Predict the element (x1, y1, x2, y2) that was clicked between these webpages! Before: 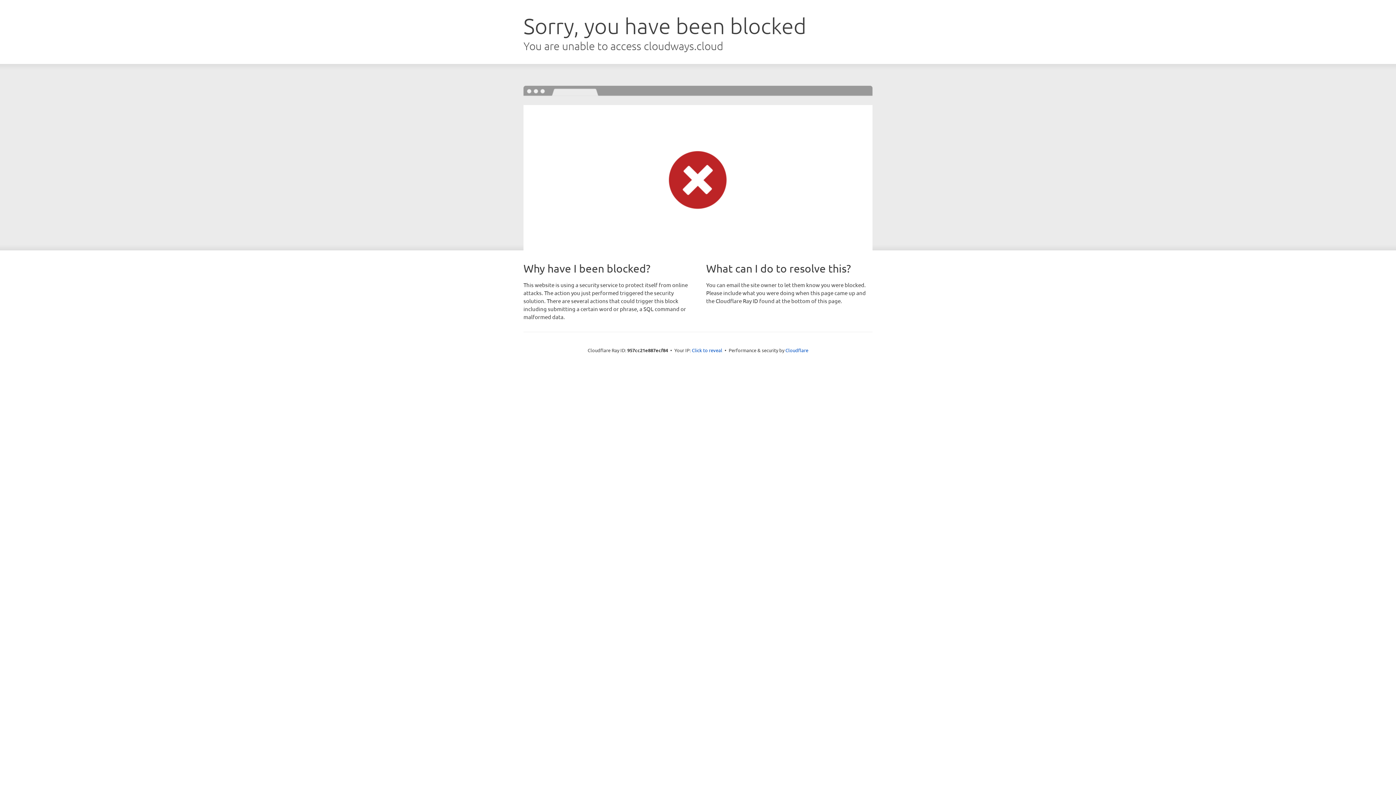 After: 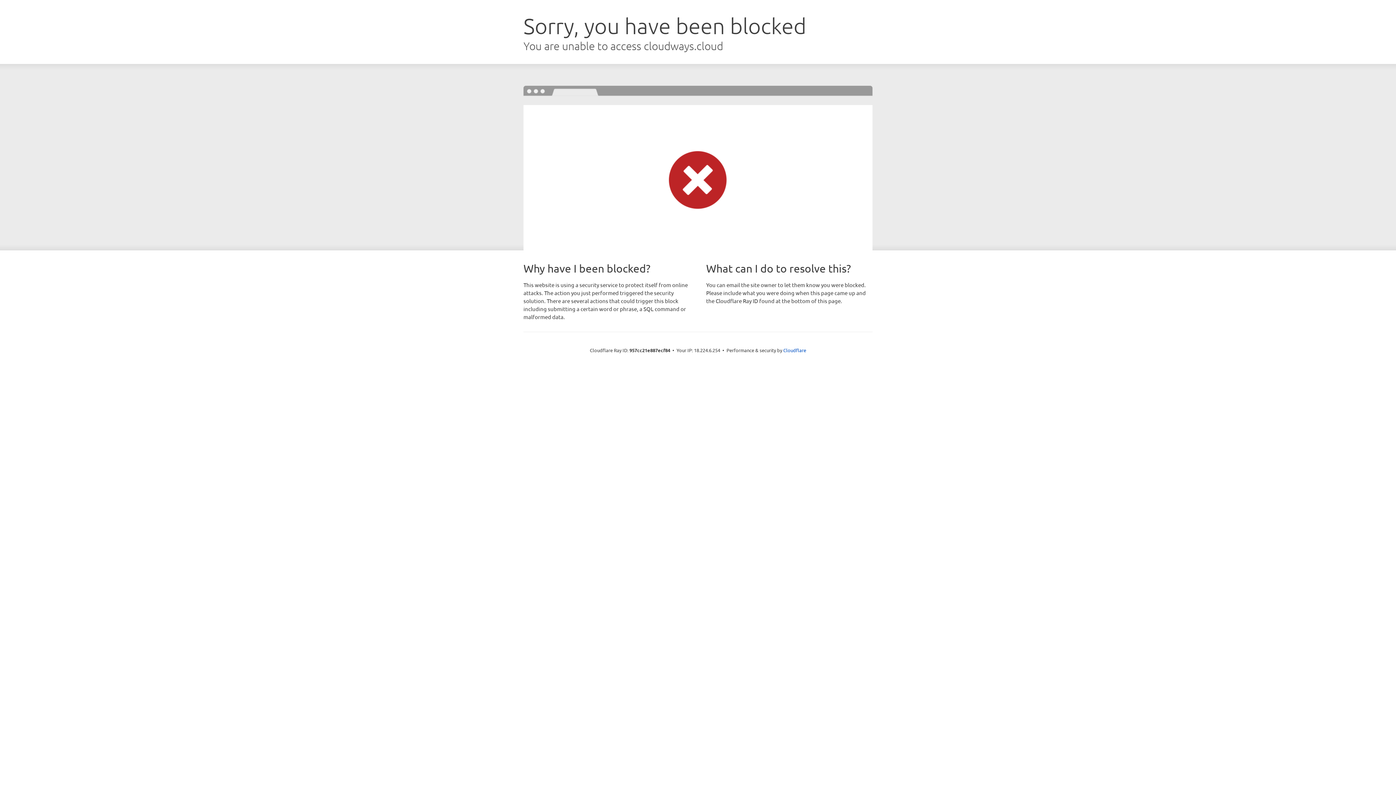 Action: bbox: (692, 346, 722, 353) label: Click to reveal